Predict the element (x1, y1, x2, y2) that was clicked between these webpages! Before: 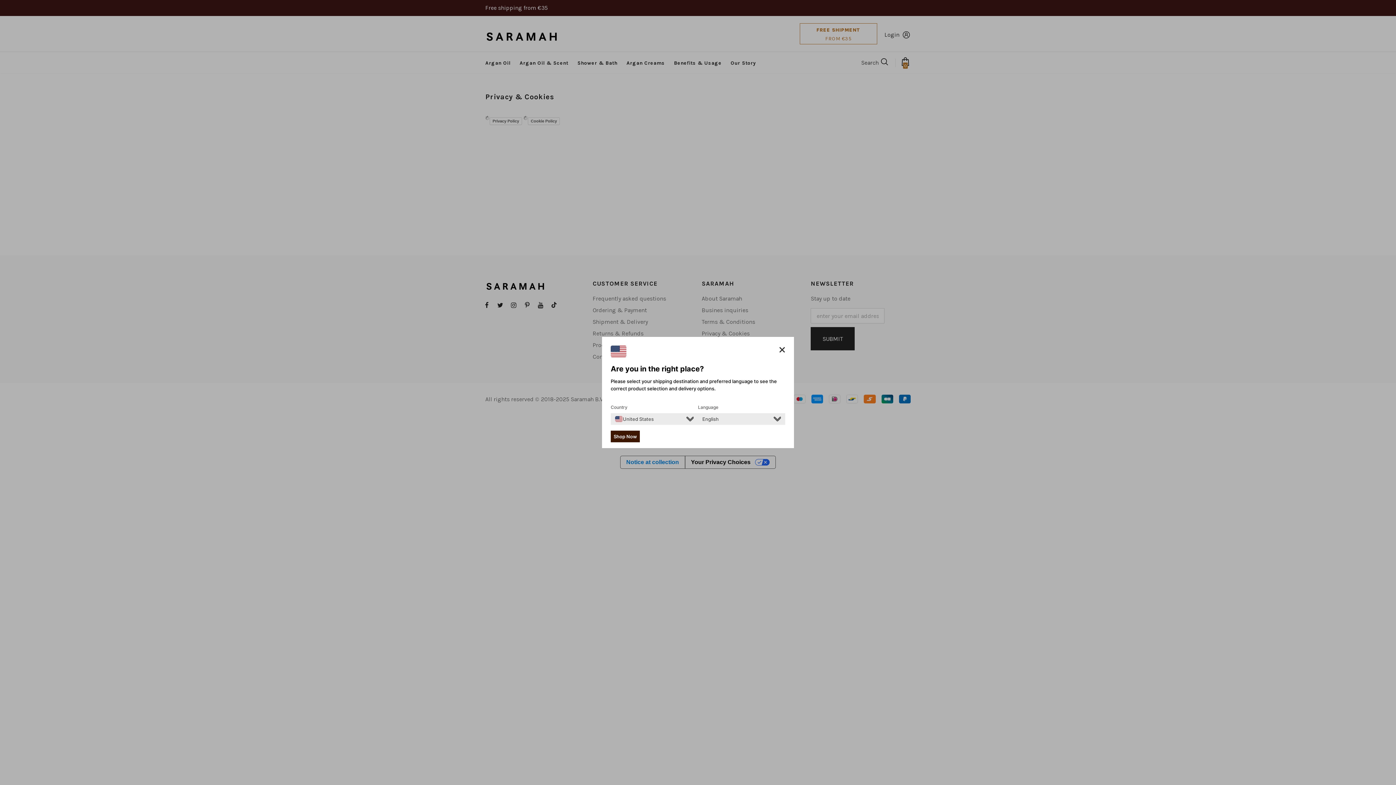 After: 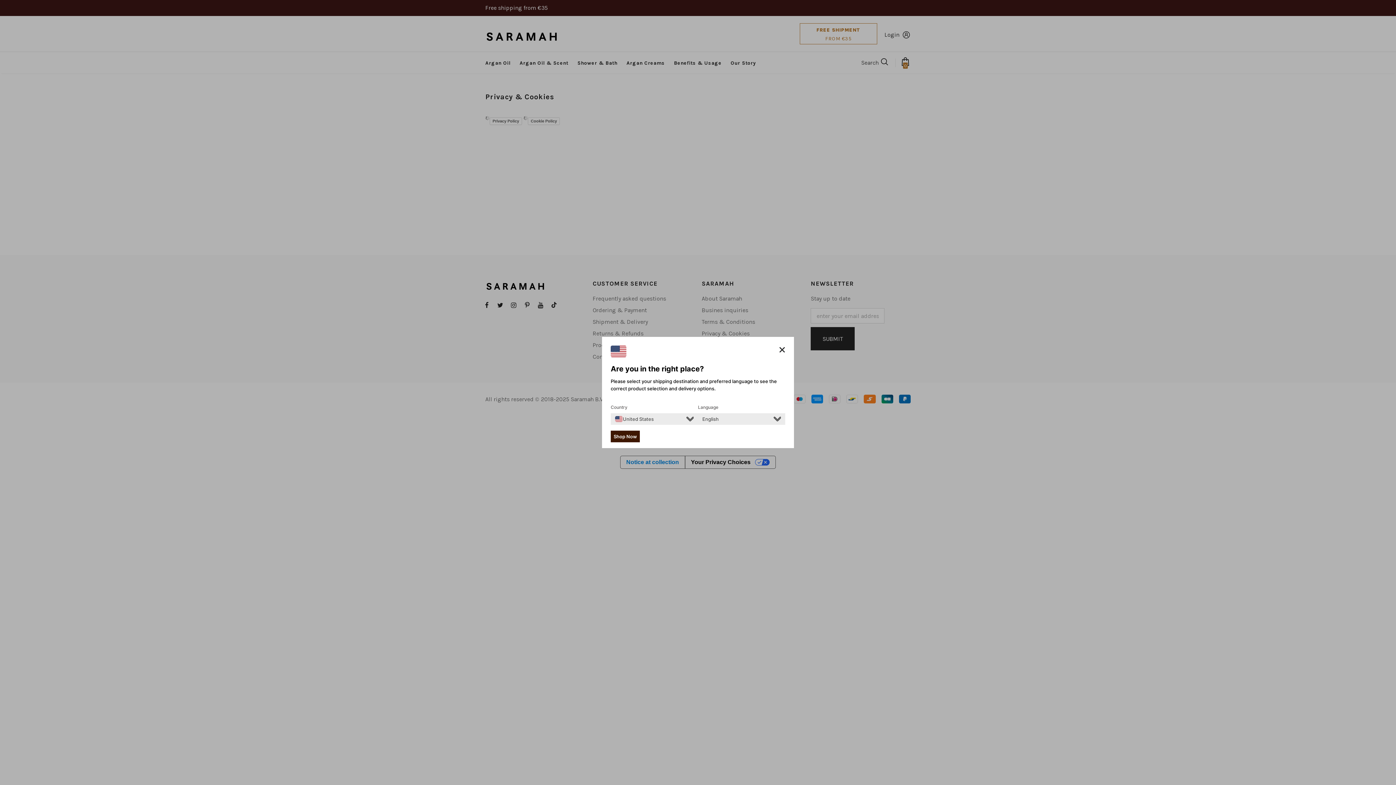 Action: bbox: (610, 430, 640, 442) label: Shop Now